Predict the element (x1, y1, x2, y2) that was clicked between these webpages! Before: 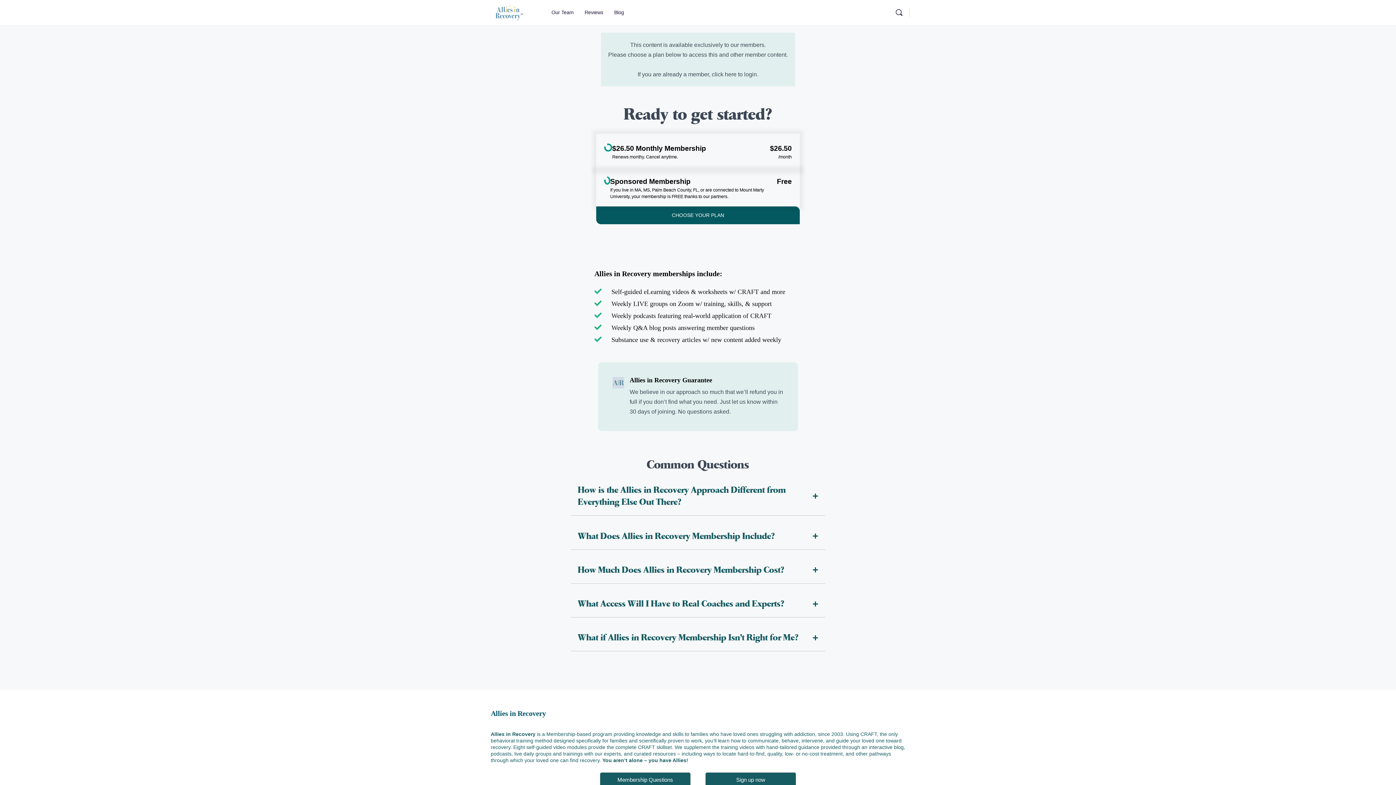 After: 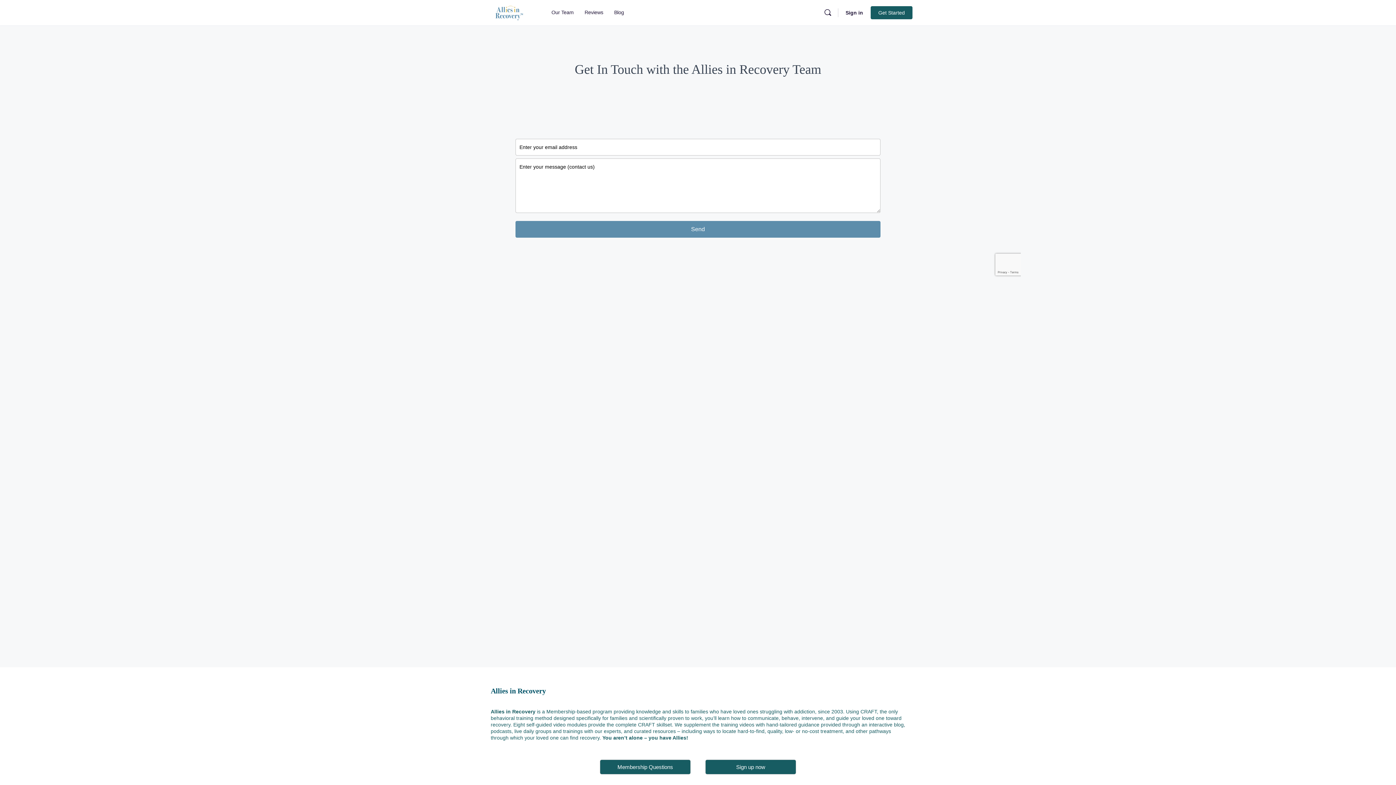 Action: label: Membership Questions bbox: (592, 773, 698, 793)